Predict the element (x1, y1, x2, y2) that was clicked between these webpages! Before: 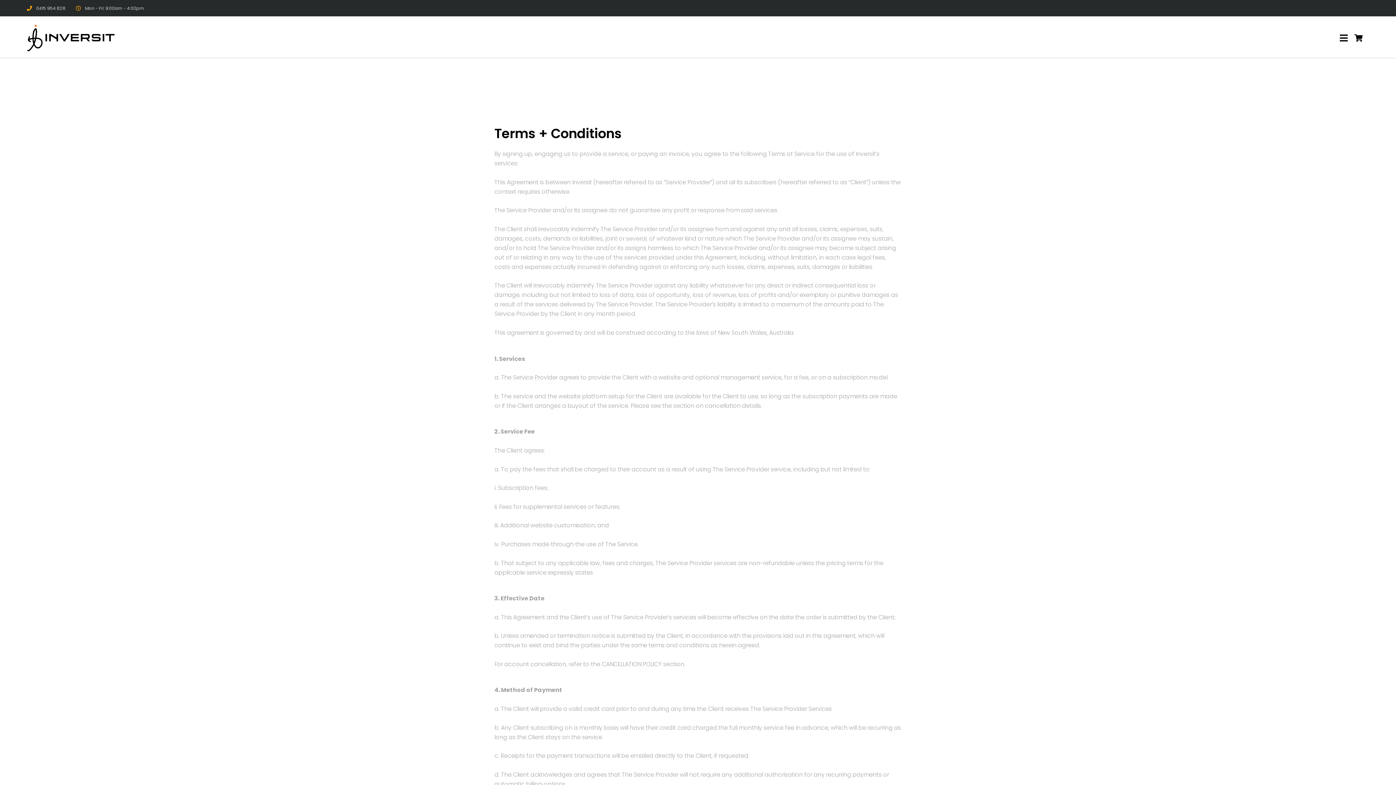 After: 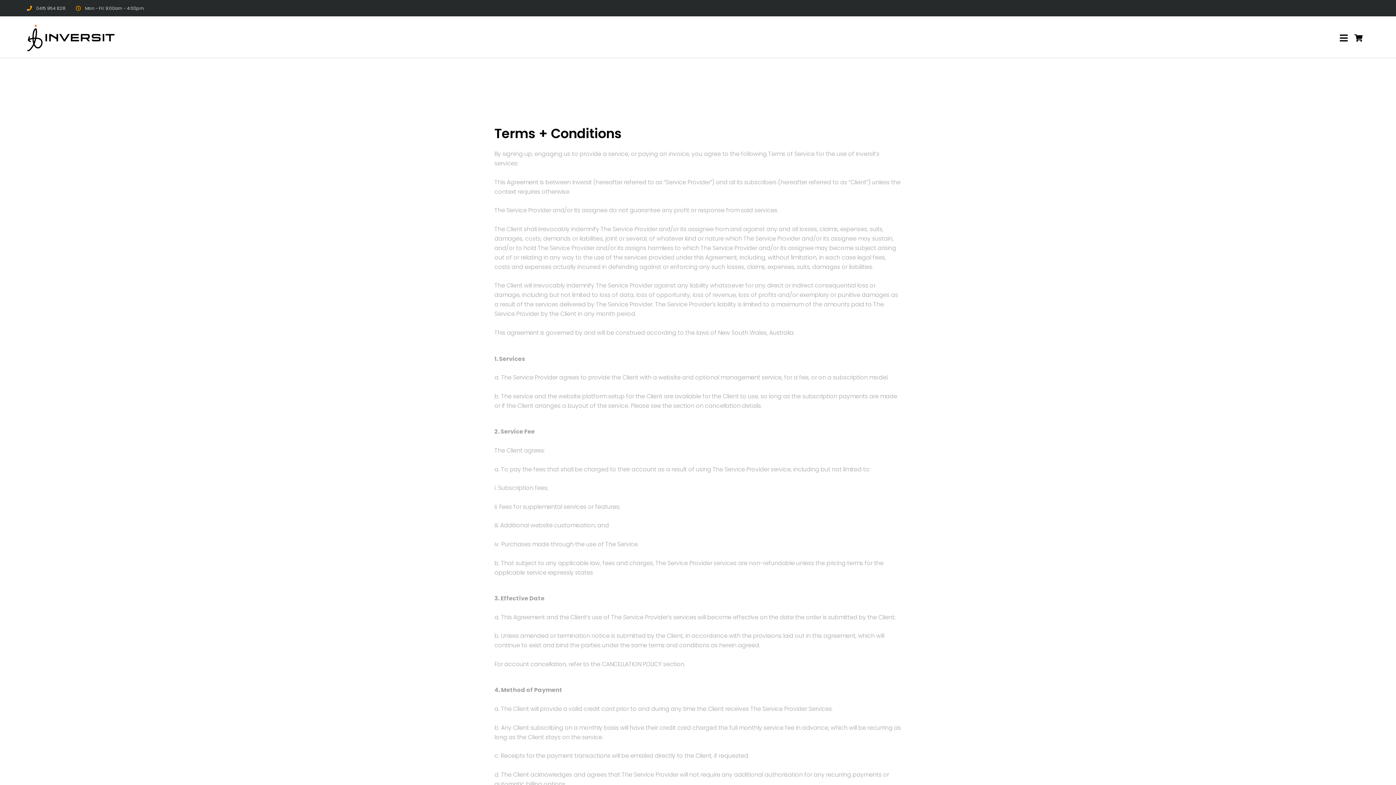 Action: bbox: (26, 3, 65, 12) label: 0415 954 828